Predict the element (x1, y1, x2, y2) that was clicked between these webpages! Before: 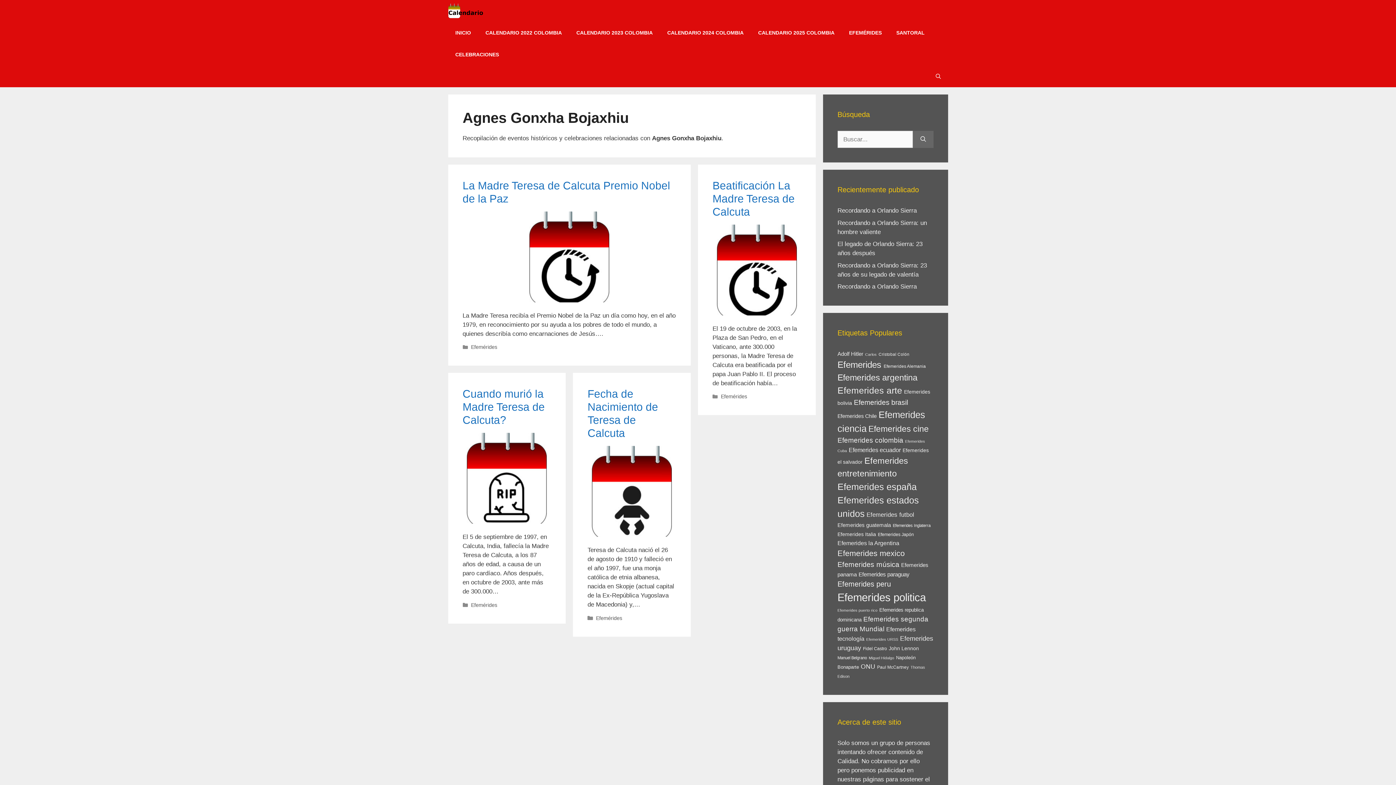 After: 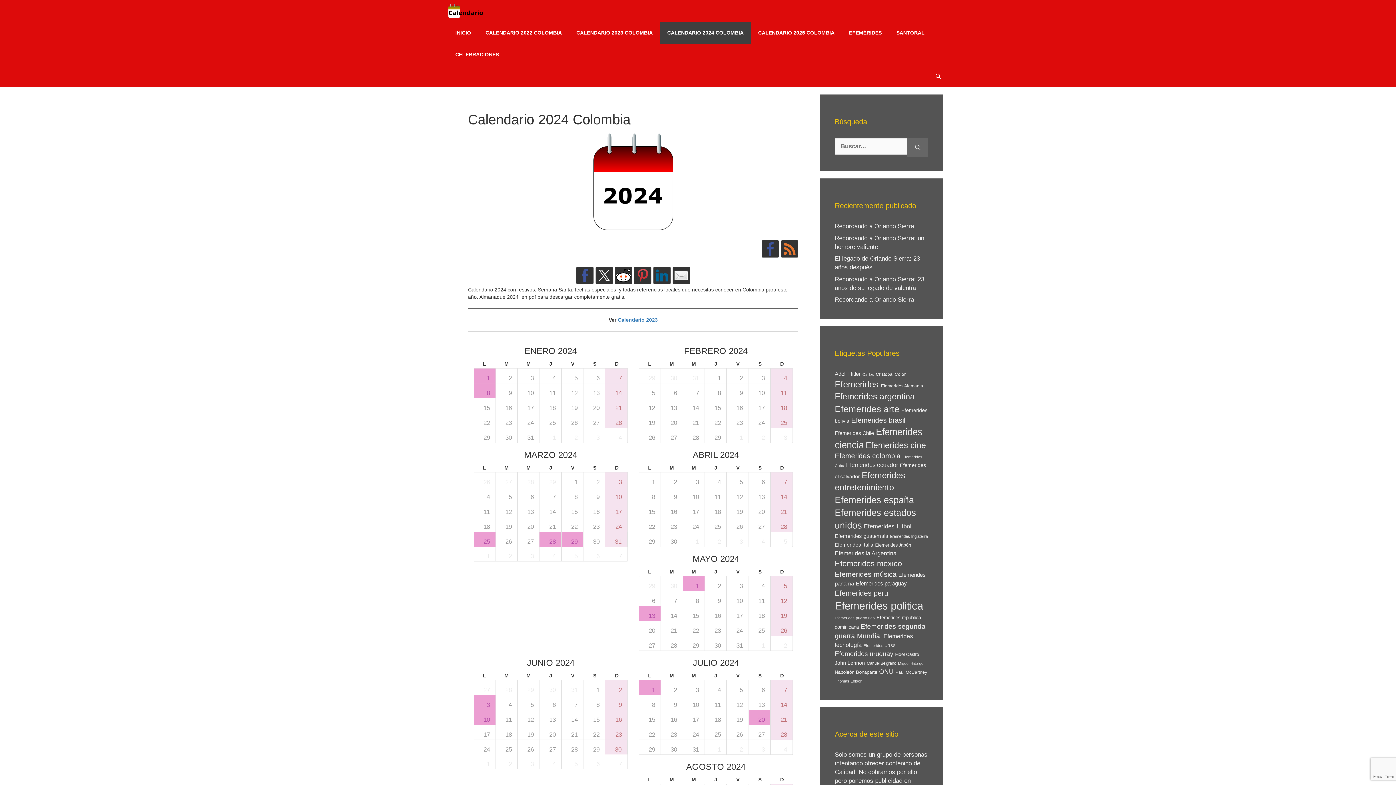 Action: label: CALENDARIO 2024 COLOMBIA bbox: (660, 21, 751, 43)